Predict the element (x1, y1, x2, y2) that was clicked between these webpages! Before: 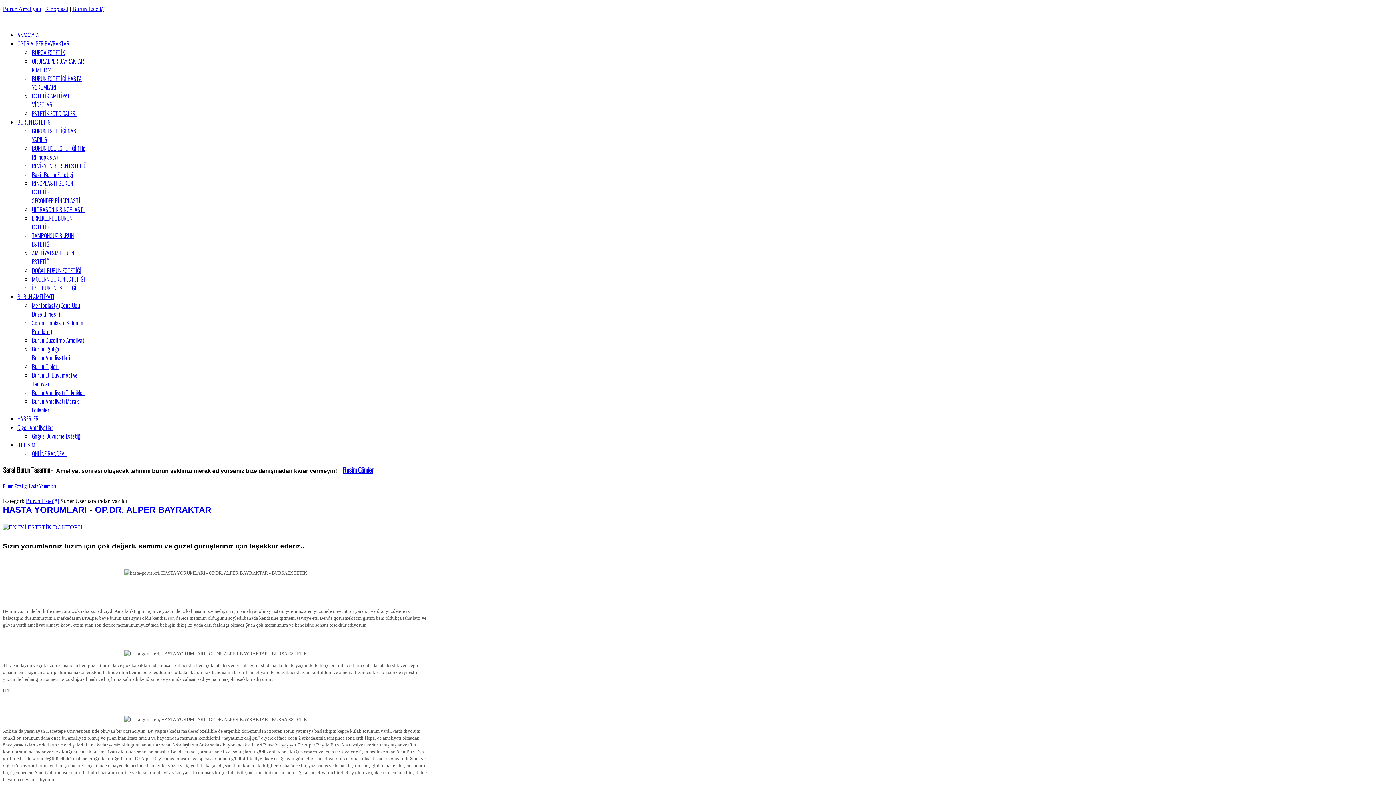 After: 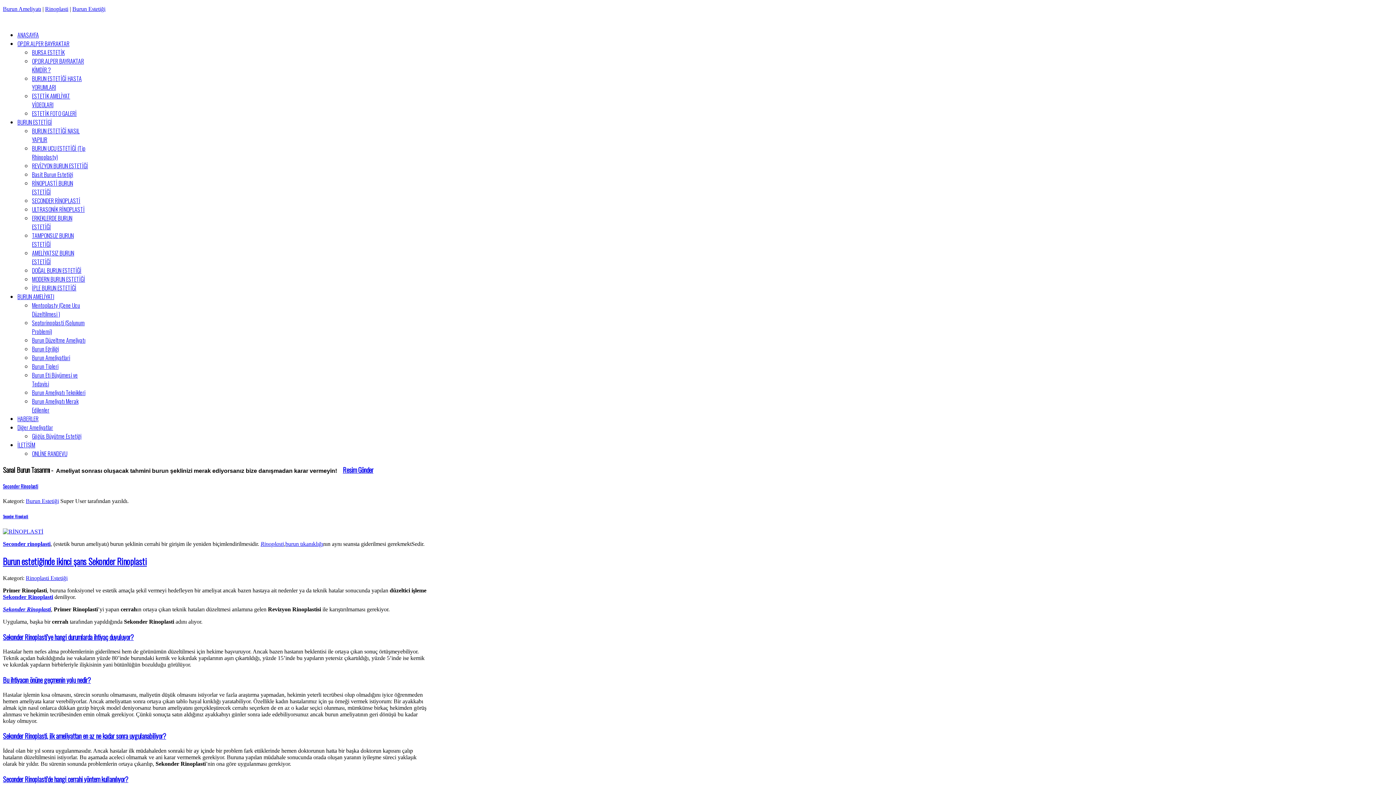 Action: label: SECONDER RİNOPLASTİ bbox: (32, 196, 80, 205)